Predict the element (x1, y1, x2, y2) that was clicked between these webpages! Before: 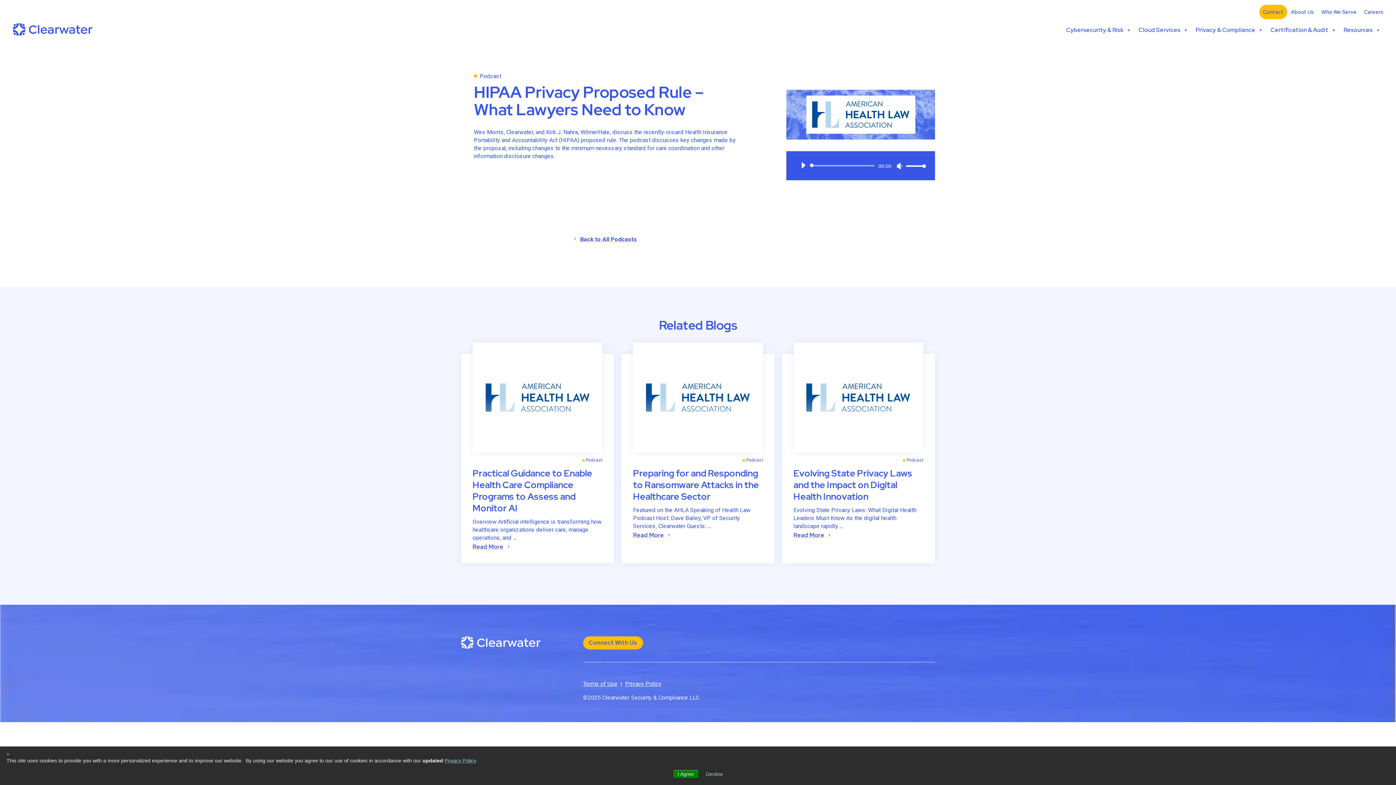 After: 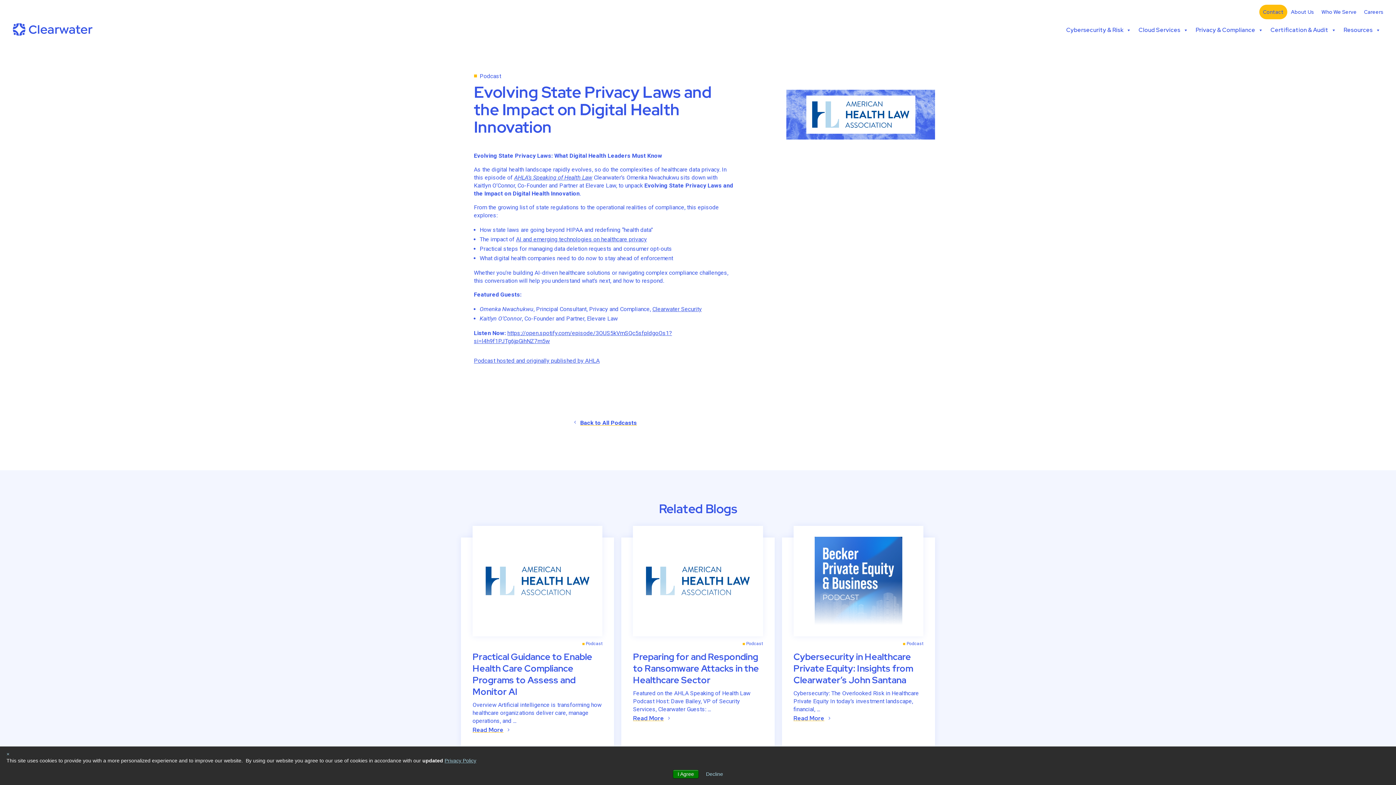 Action: bbox: (793, 530, 824, 540) label: Read More